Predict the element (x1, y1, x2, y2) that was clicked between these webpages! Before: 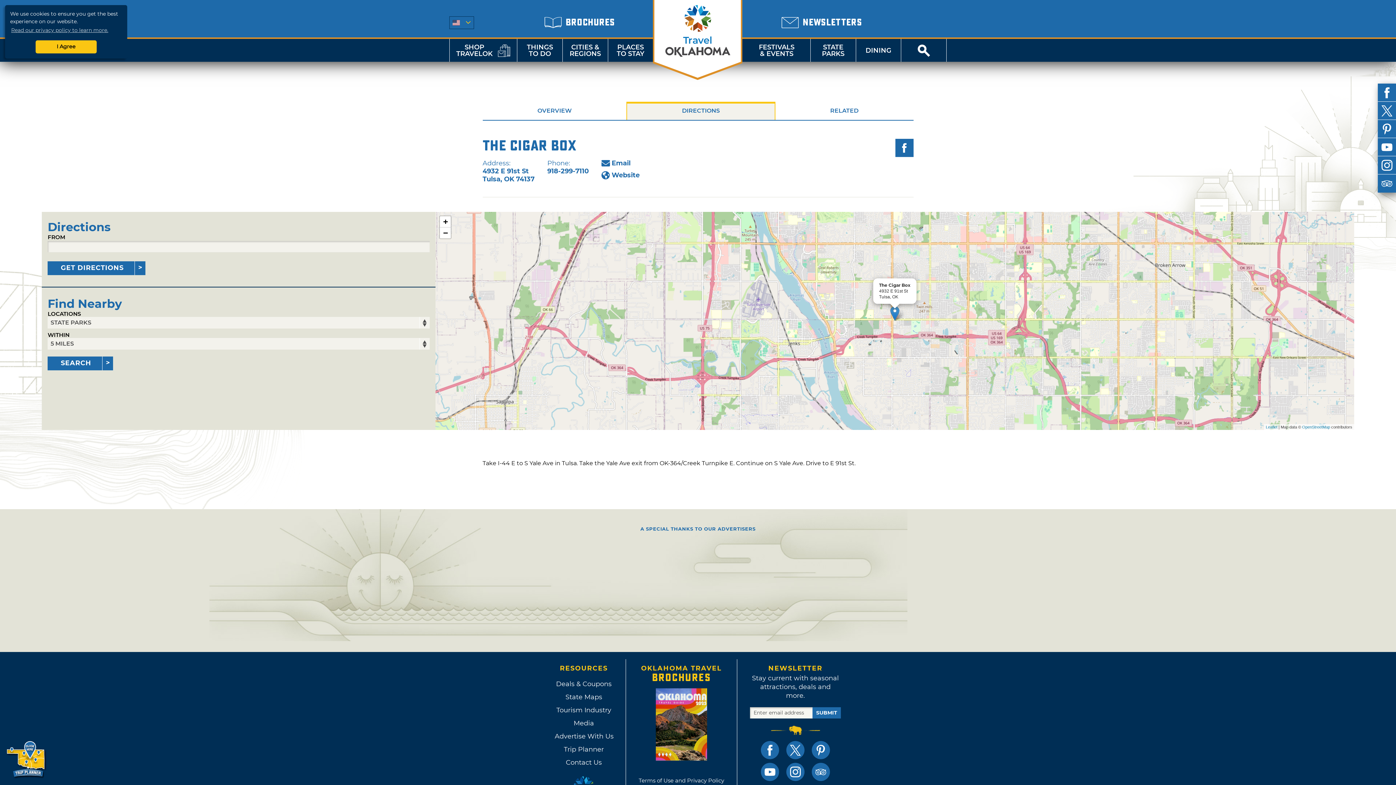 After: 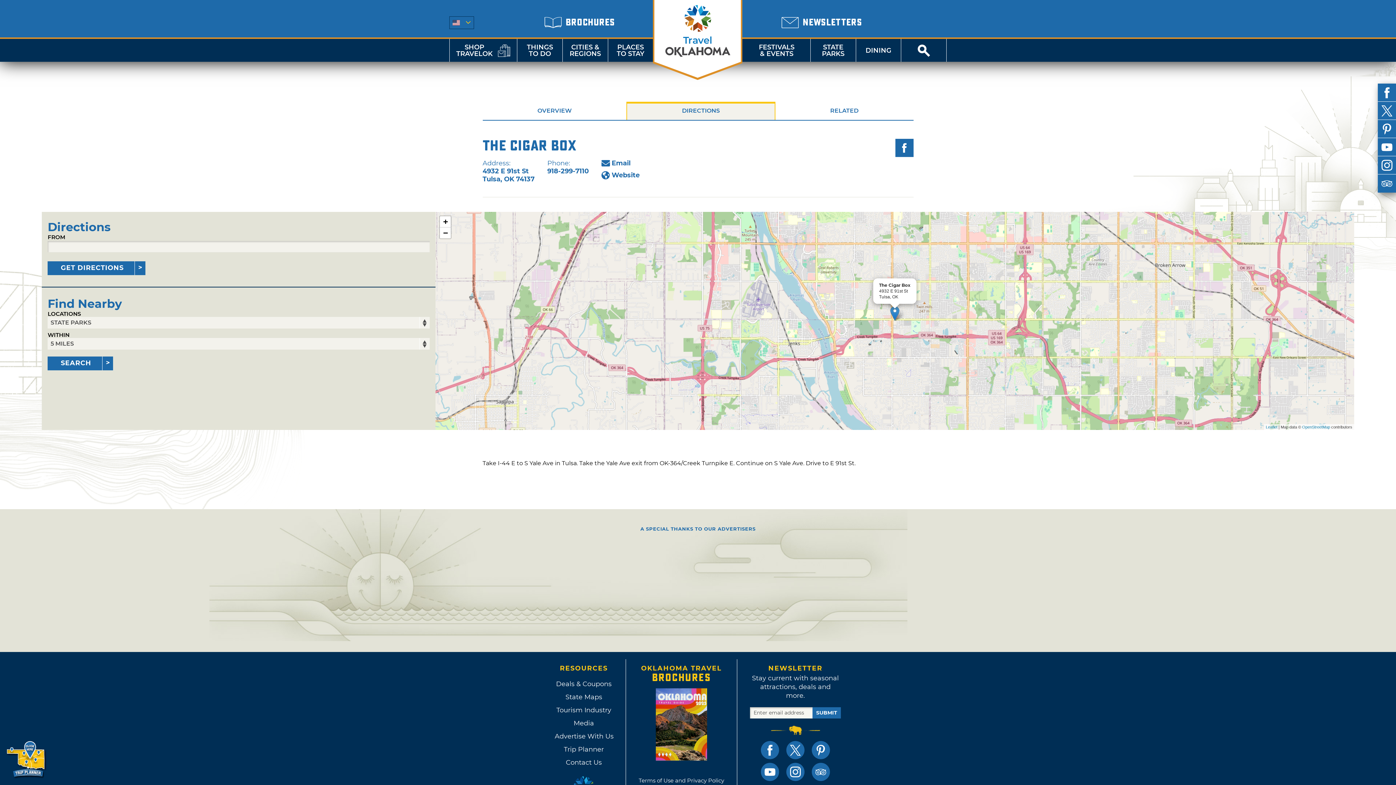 Action: label: dismiss cookie message bbox: (35, 40, 96, 53)